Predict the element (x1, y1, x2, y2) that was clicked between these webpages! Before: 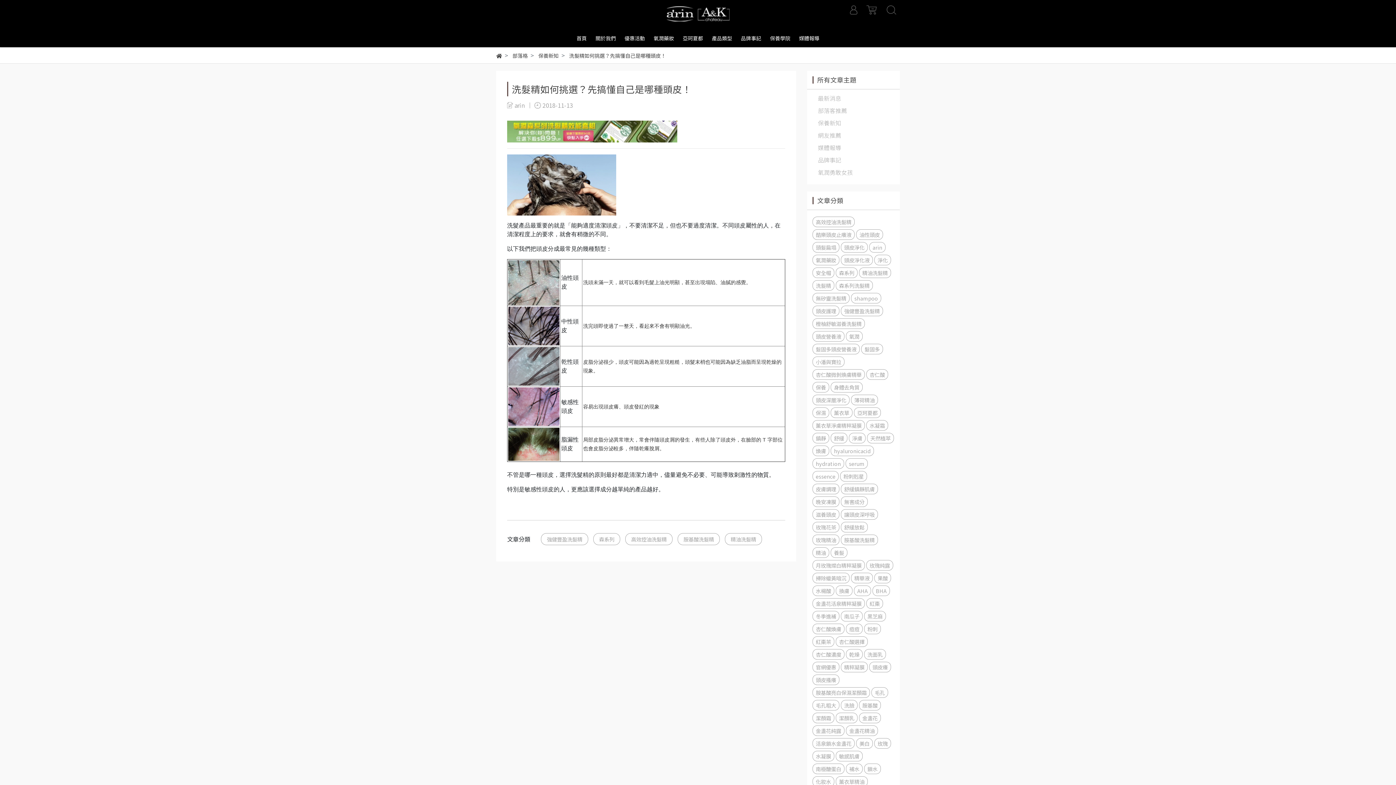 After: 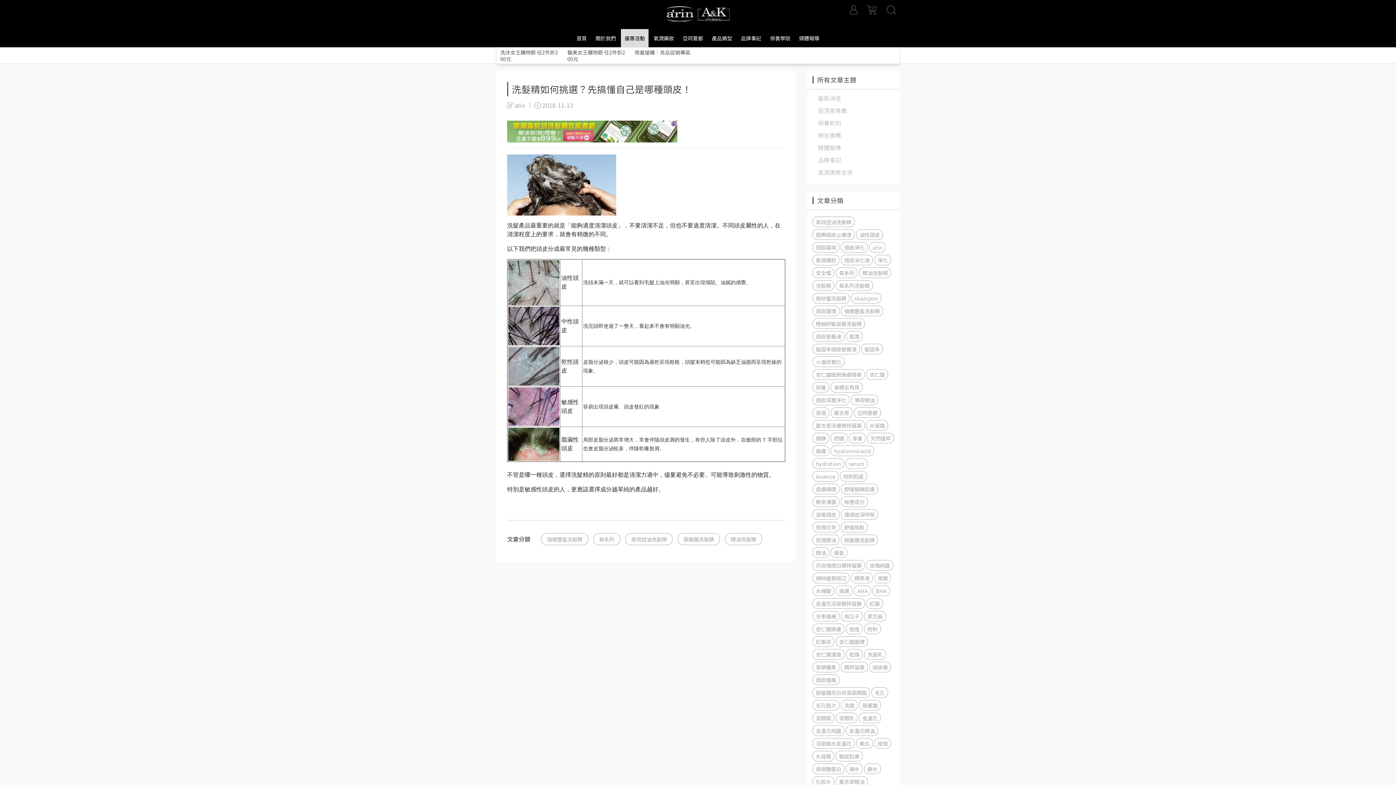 Action: label: 優惠活動 bbox: (621, 29, 648, 47)